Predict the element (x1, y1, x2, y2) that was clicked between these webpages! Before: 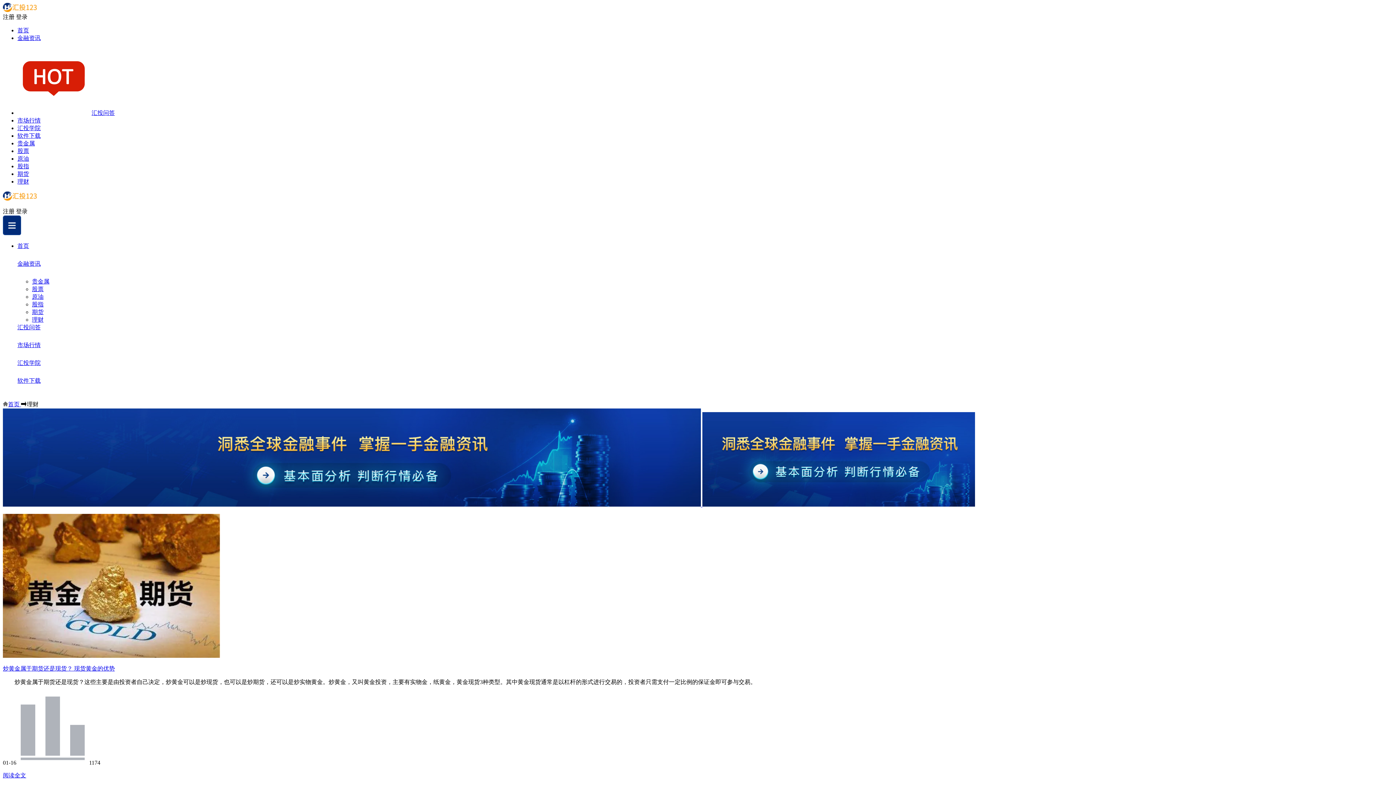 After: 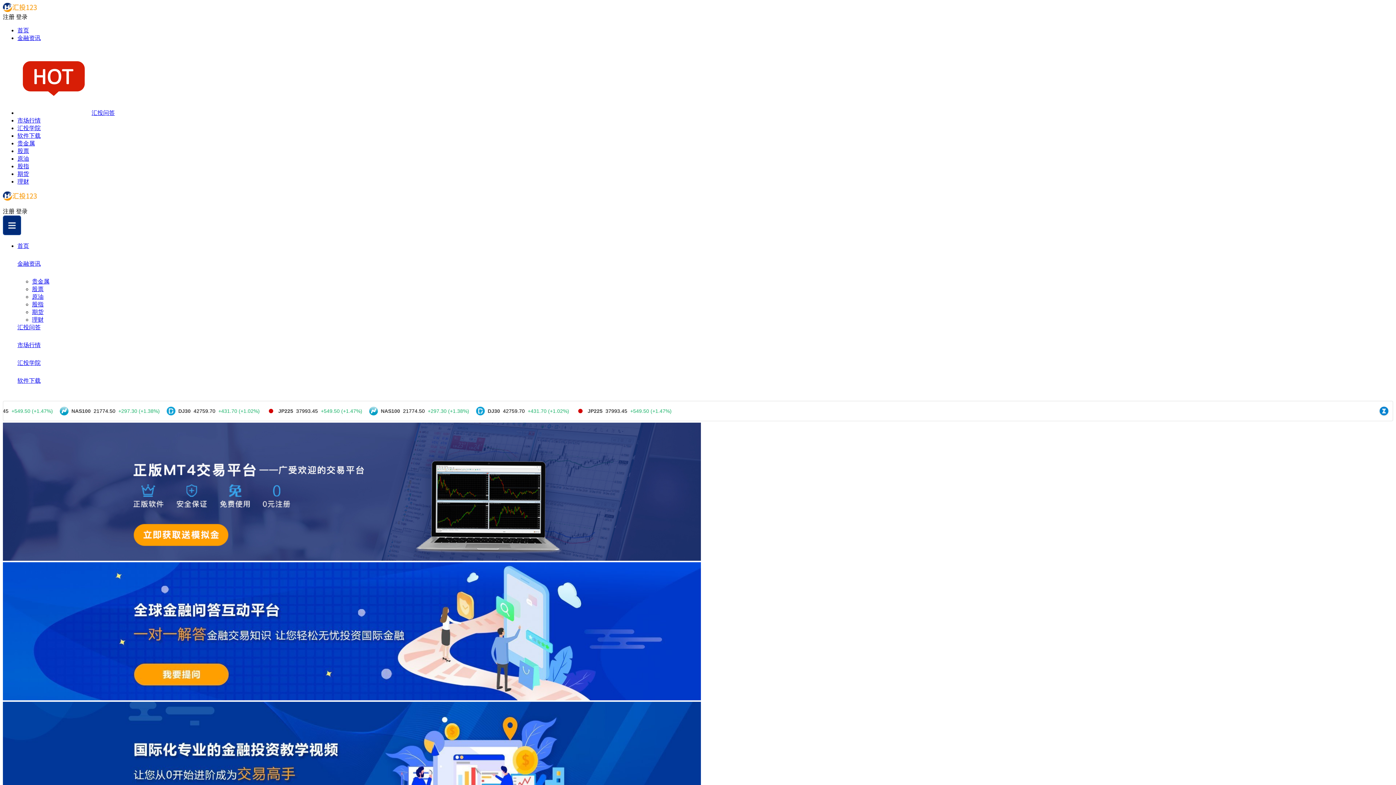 Action: label: 首页  bbox: (2, 401, 21, 407)